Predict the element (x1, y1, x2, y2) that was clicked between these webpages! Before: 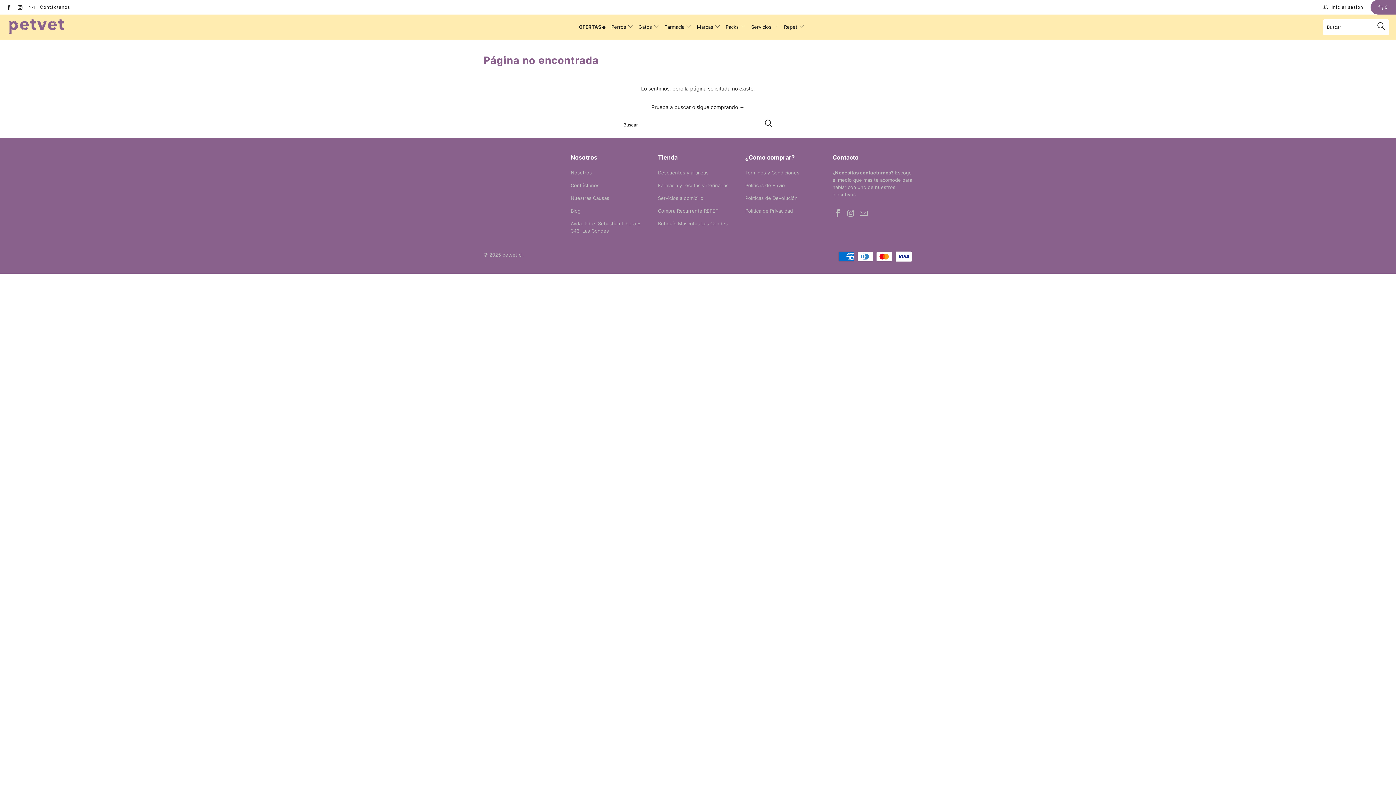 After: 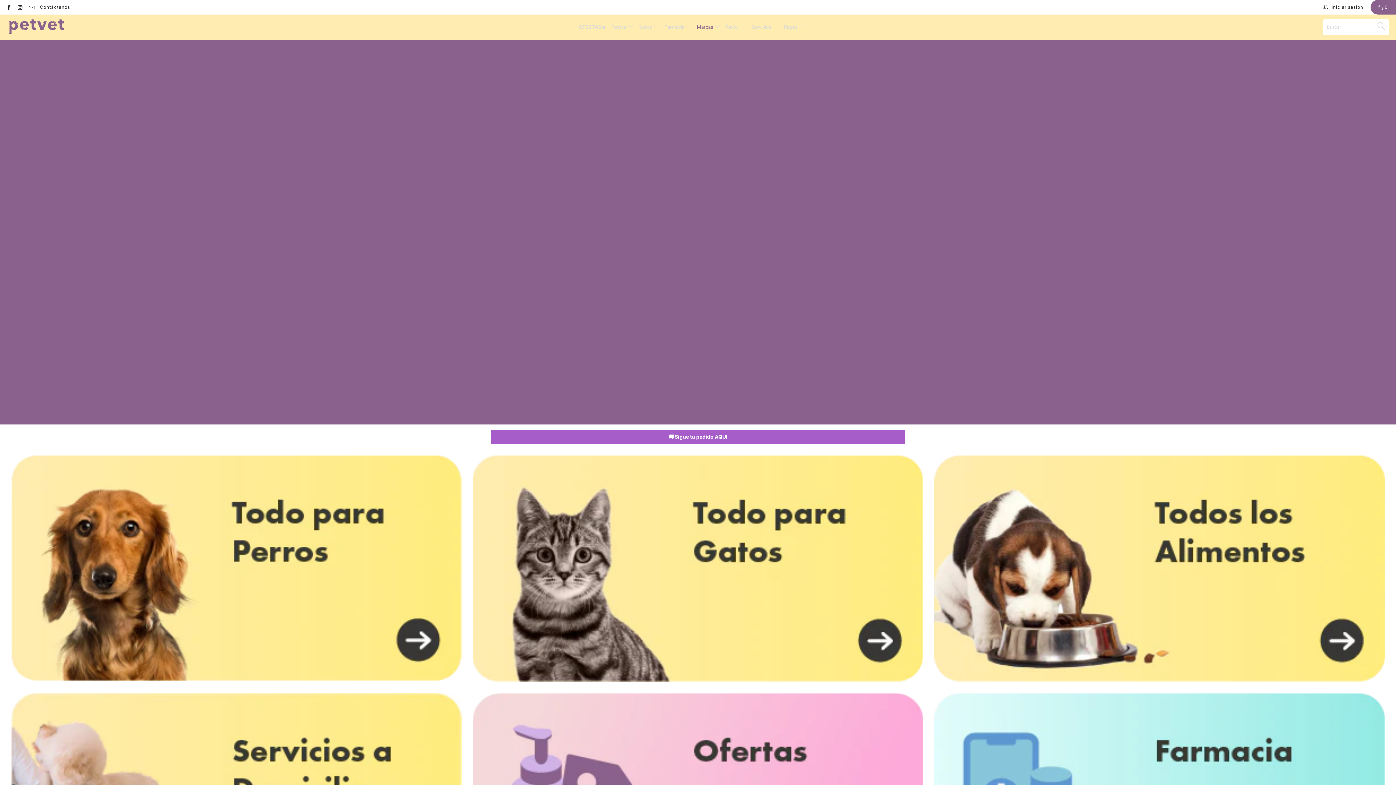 Action: label: Marcas  bbox: (697, 18, 720, 35)